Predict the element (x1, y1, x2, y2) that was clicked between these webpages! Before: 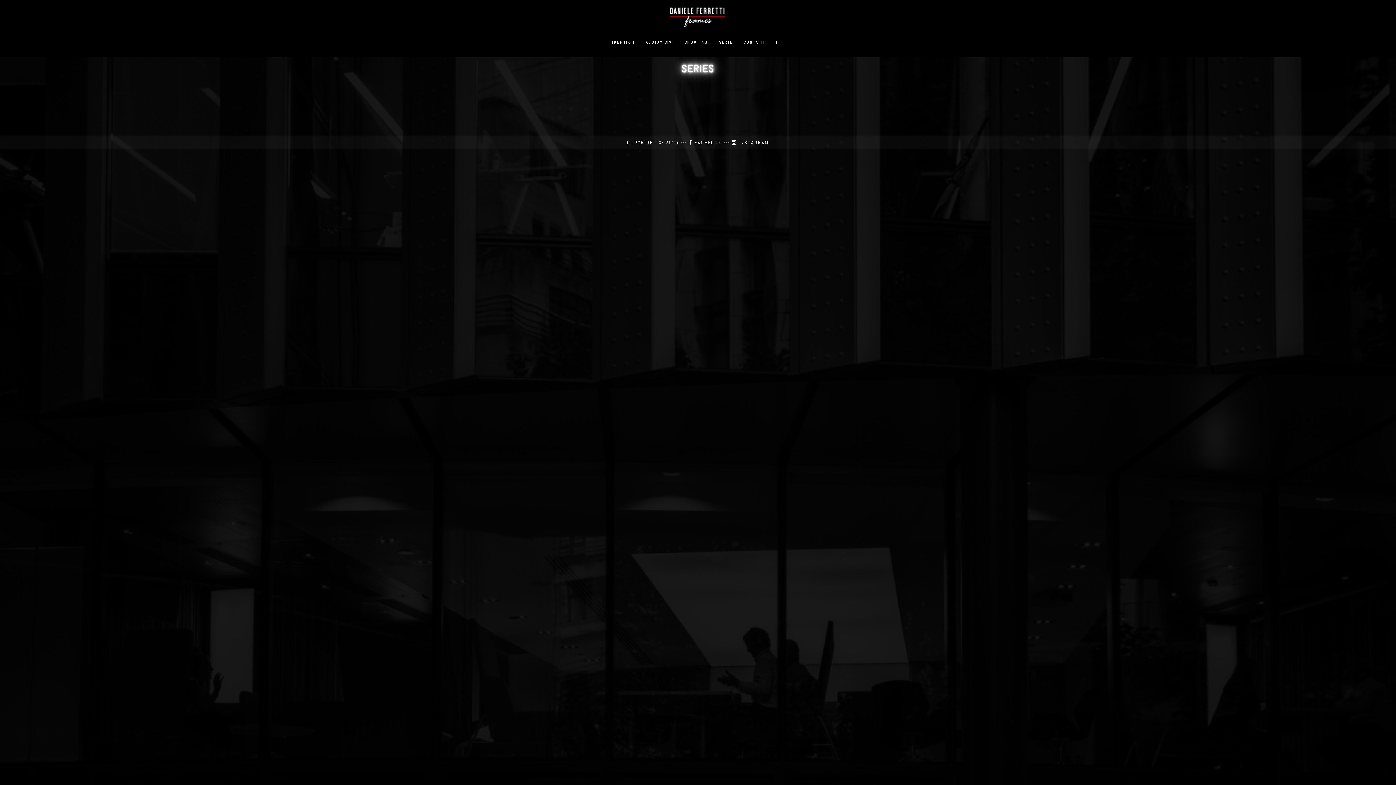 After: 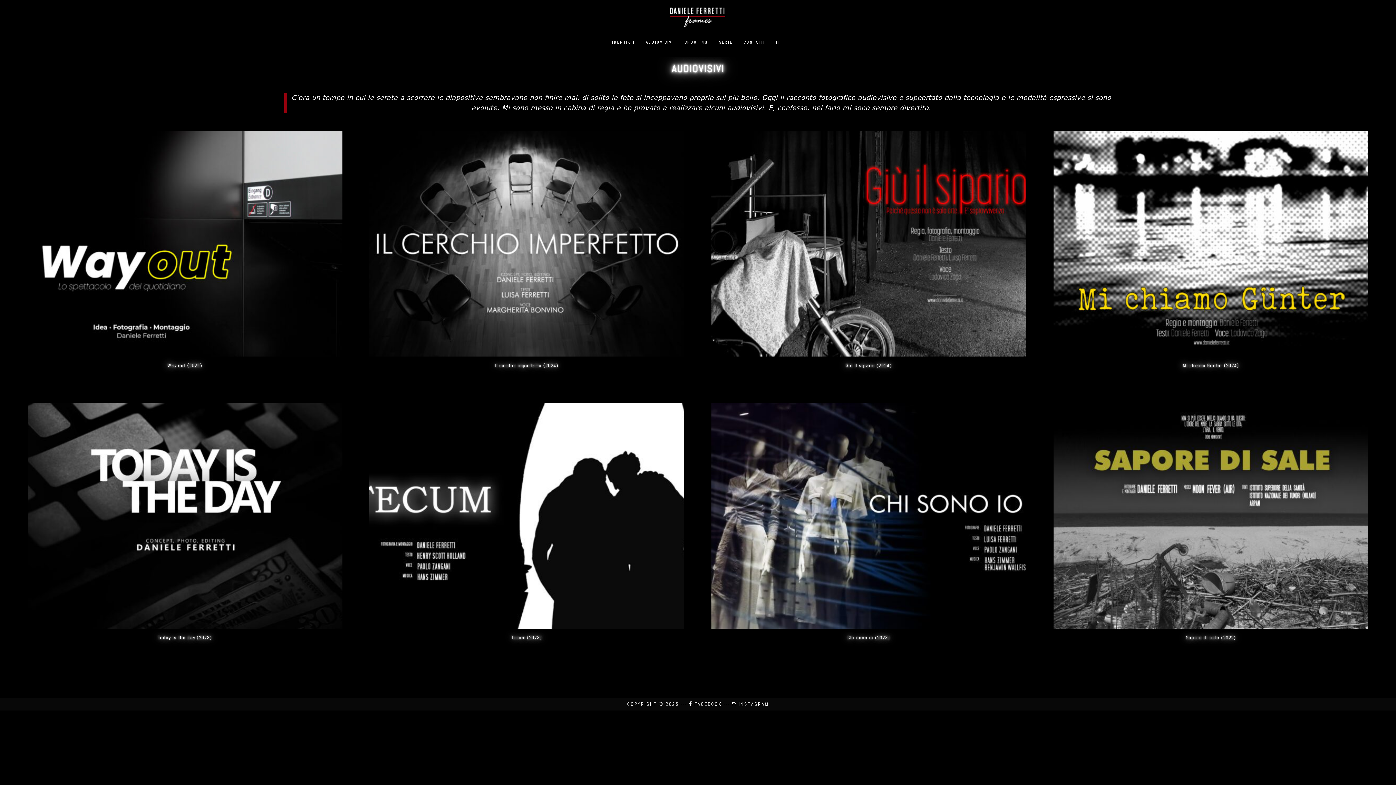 Action: bbox: (646, 29, 673, 54) label: AUDIOVISIVI